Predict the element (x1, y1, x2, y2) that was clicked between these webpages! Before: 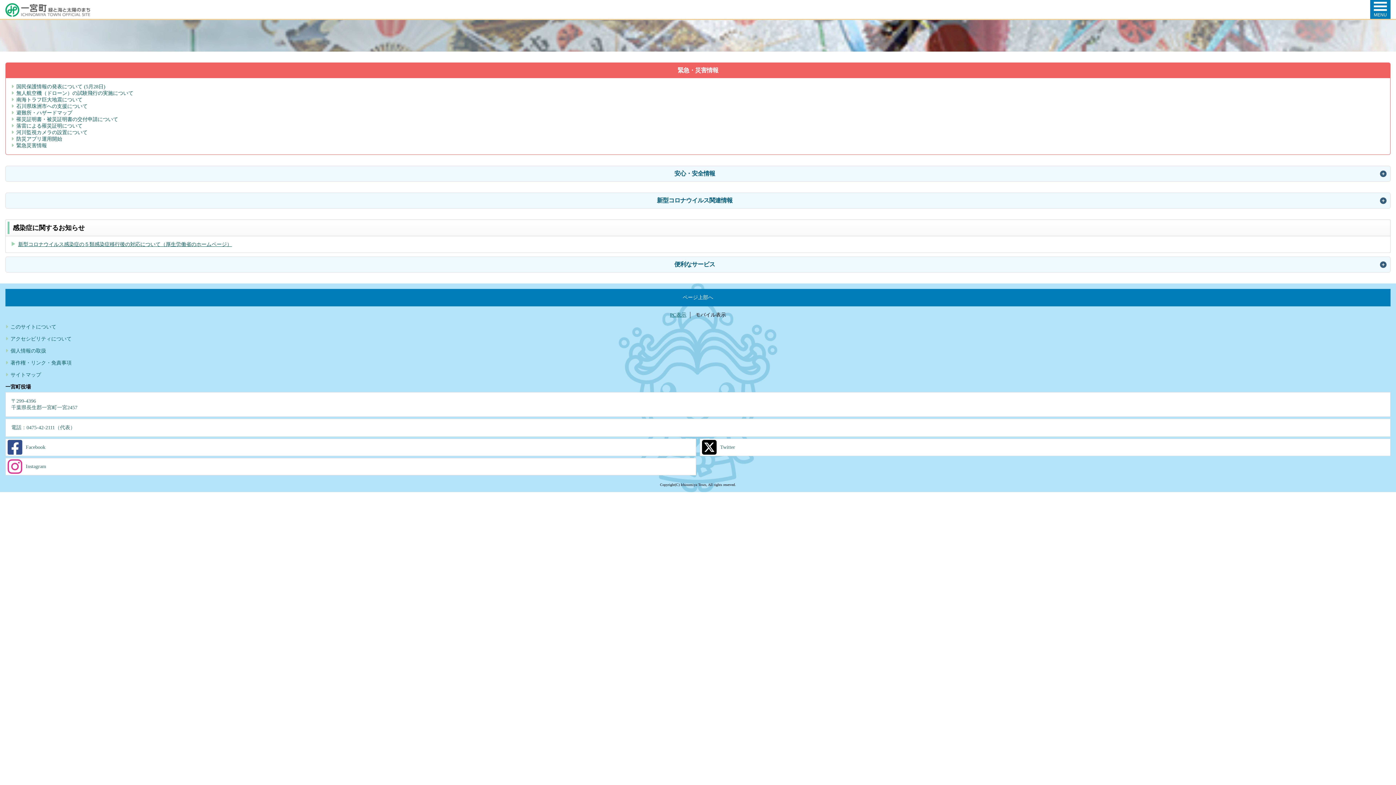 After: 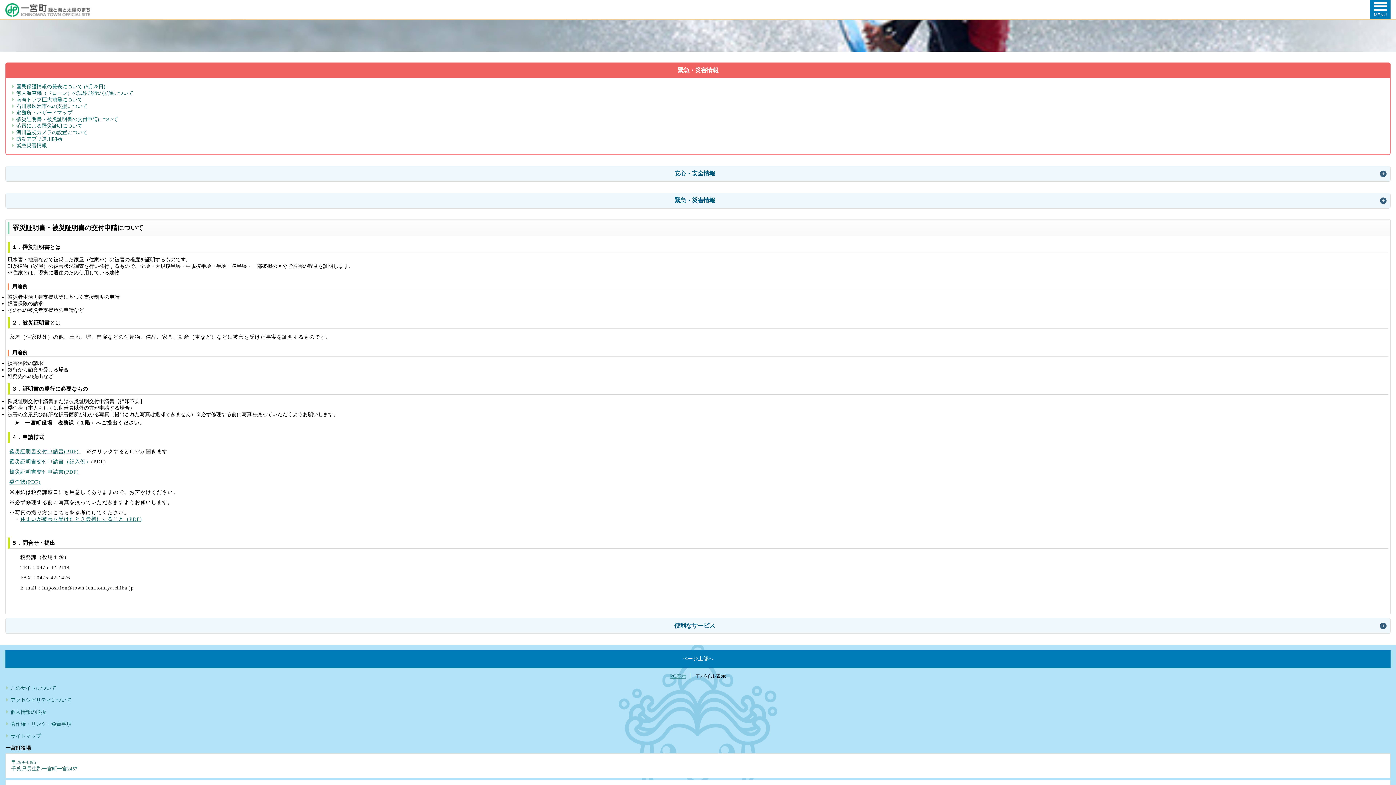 Action: bbox: (11, 116, 1385, 122) label: 罹災証明書・被災証明書の交付申請について